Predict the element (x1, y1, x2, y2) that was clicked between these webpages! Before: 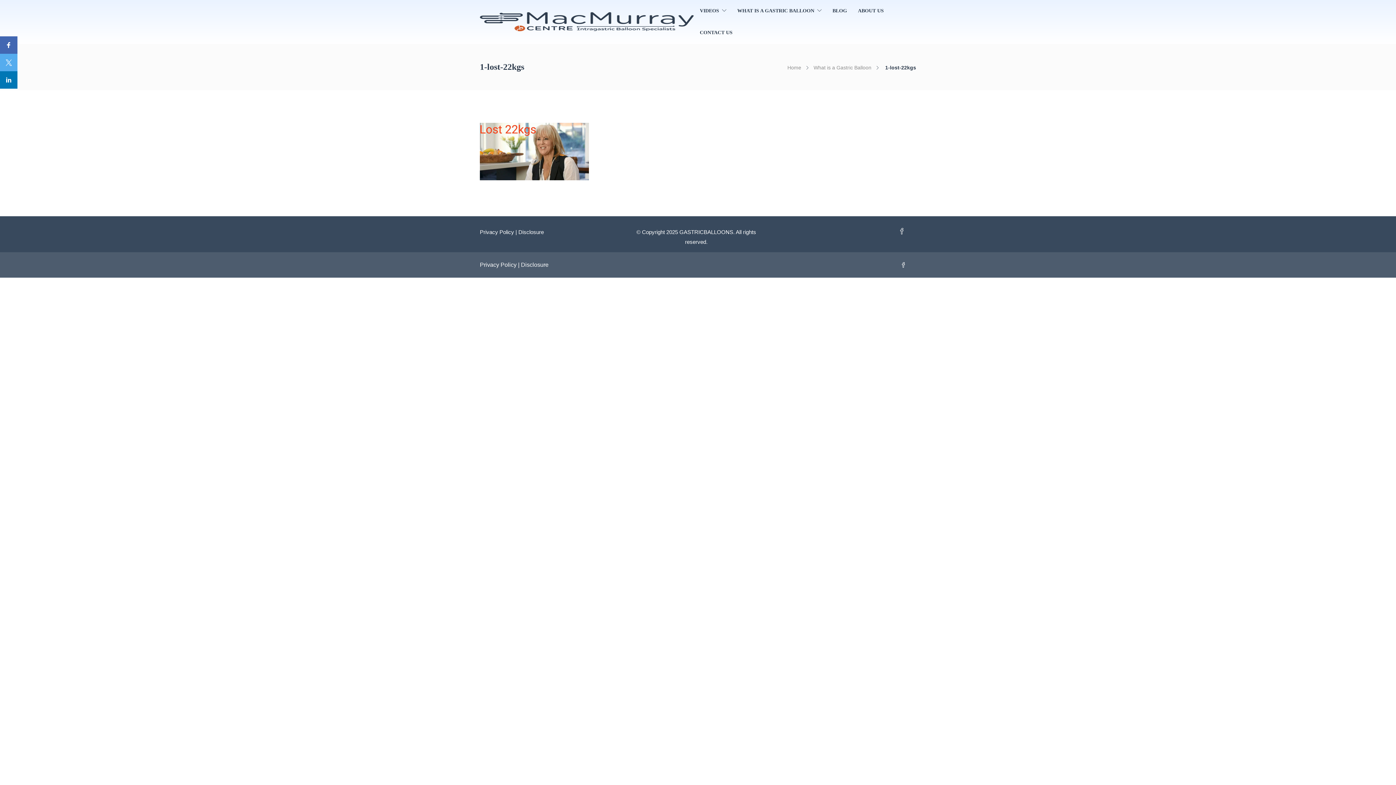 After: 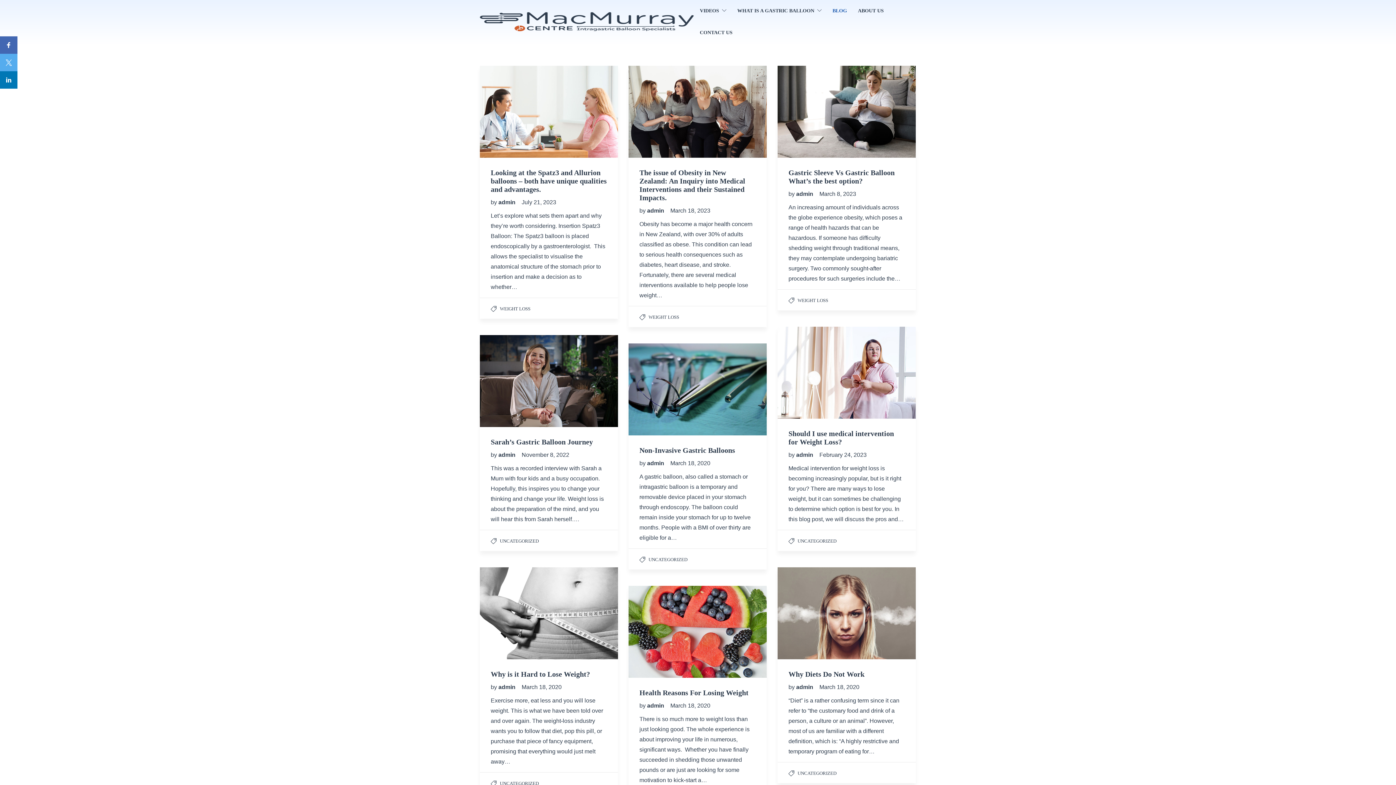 Action: label: BLOG bbox: (832, 0, 847, 21)